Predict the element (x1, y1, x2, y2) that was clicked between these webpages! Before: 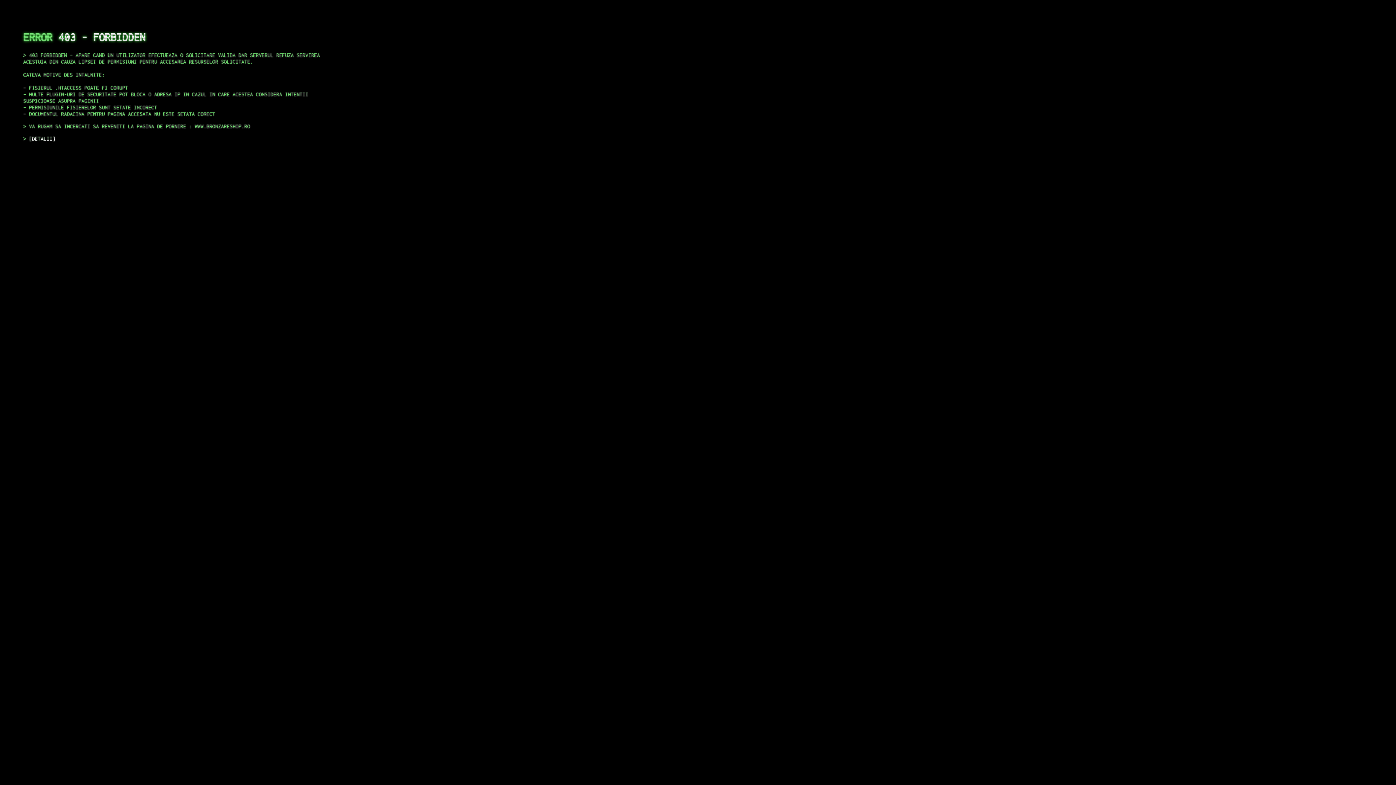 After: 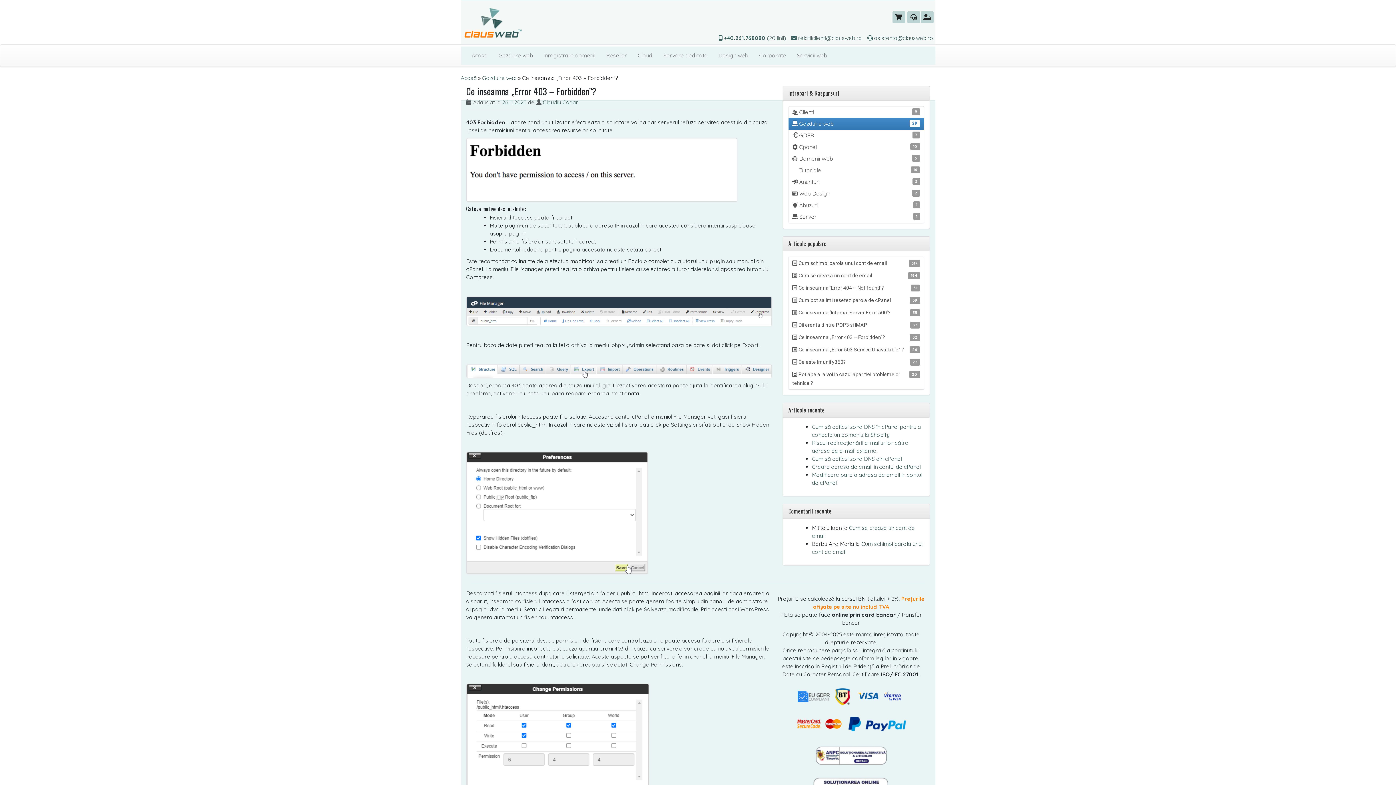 Action: bbox: (29, 135, 55, 141) label: DETALII